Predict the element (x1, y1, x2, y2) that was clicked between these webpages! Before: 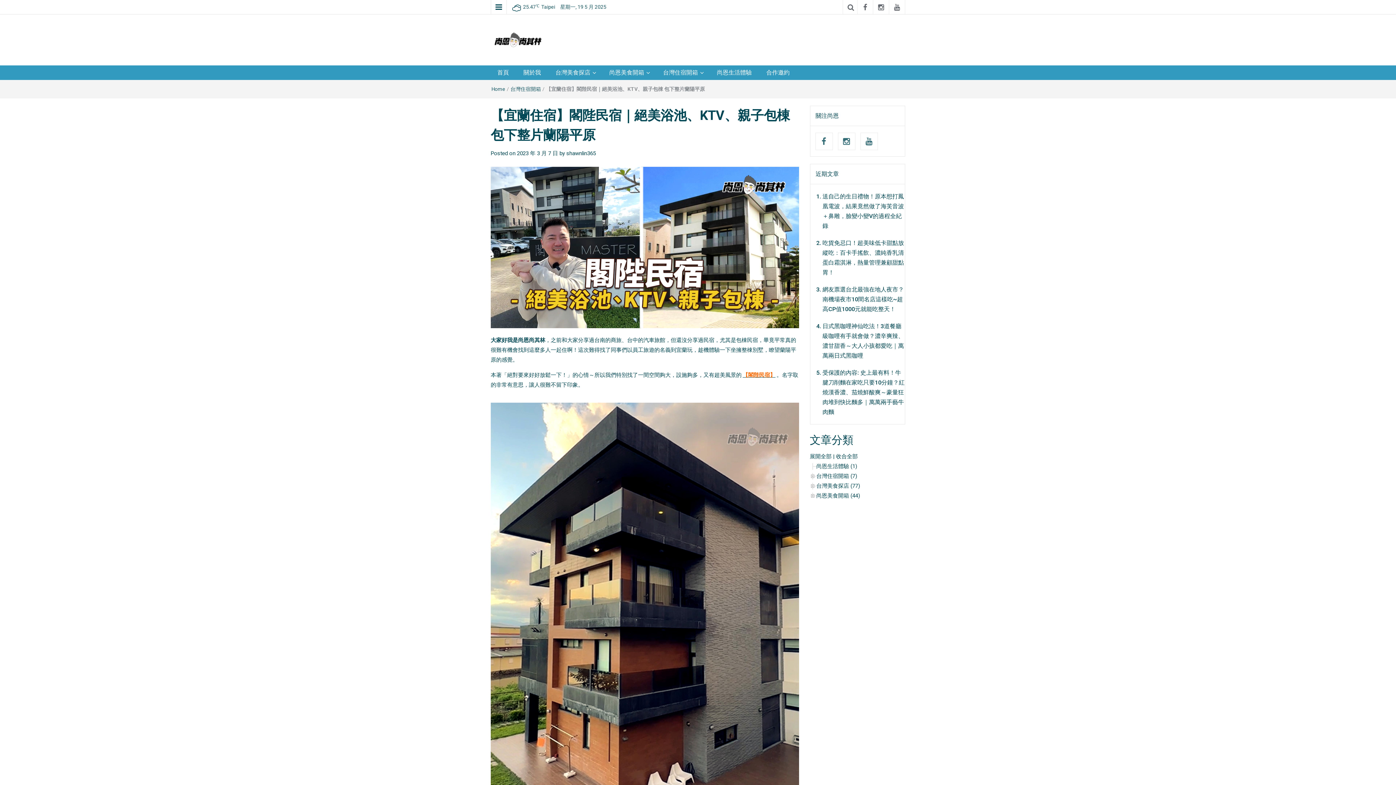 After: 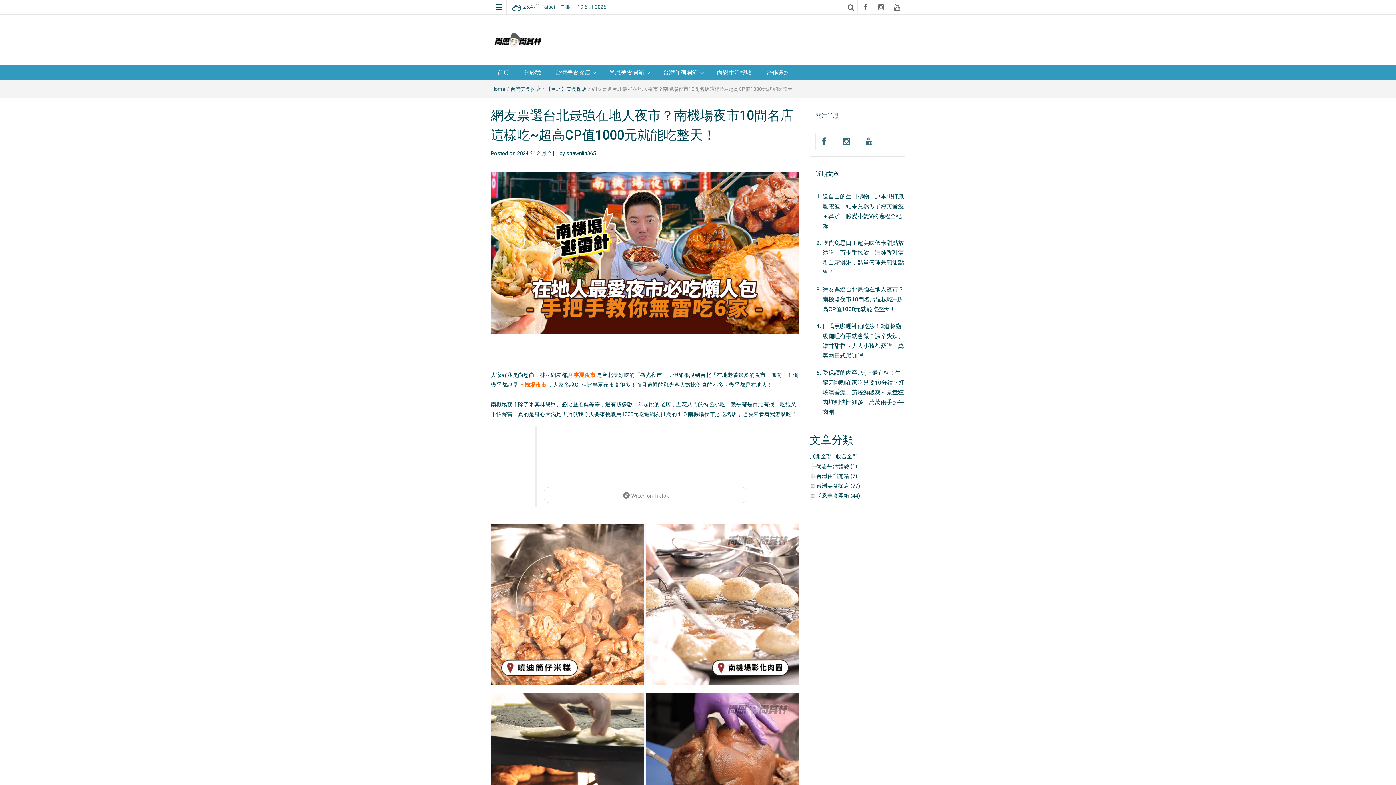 Action: label: 網友票選台北最強在地人夜市？南機場夜市10間名店這樣吃~超高CP值1000元就能吃整天！ bbox: (822, 286, 904, 312)